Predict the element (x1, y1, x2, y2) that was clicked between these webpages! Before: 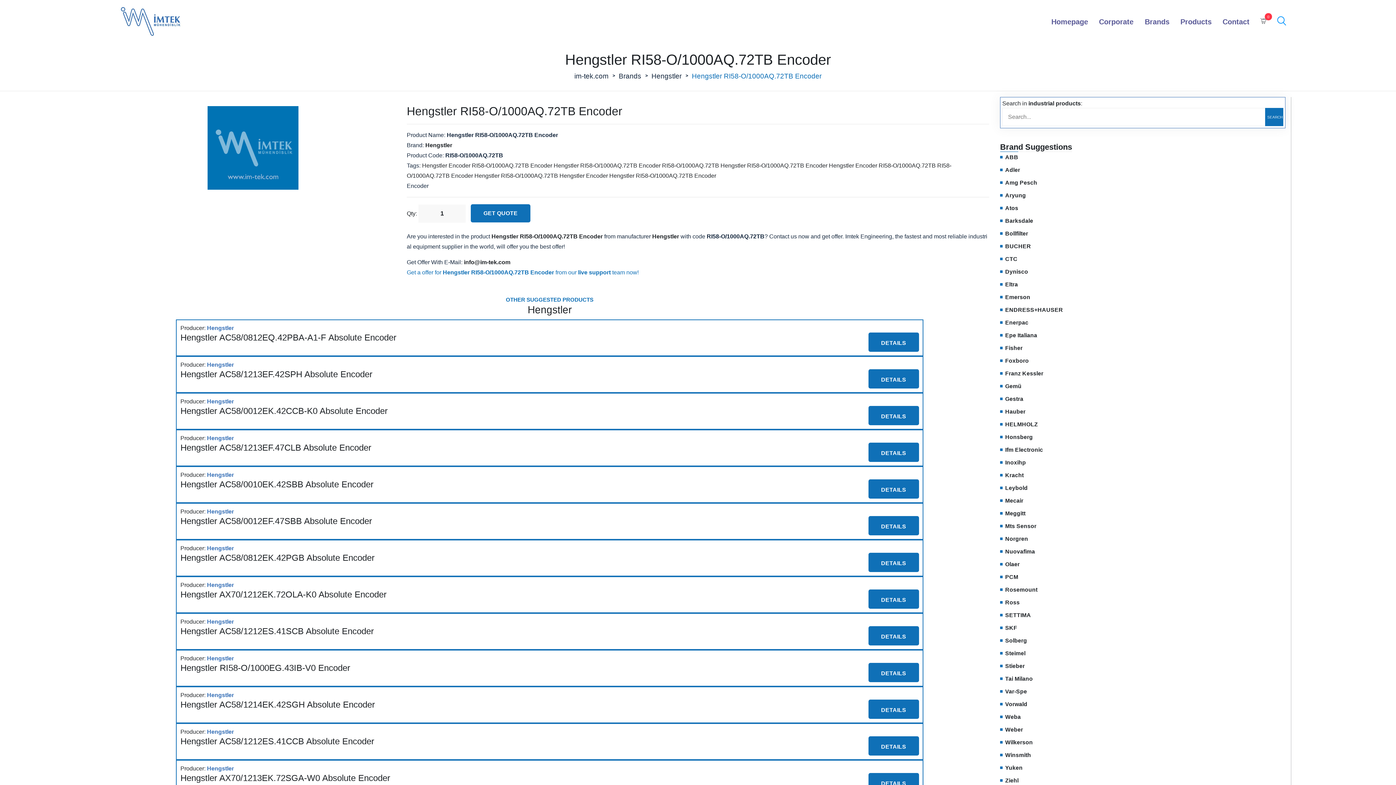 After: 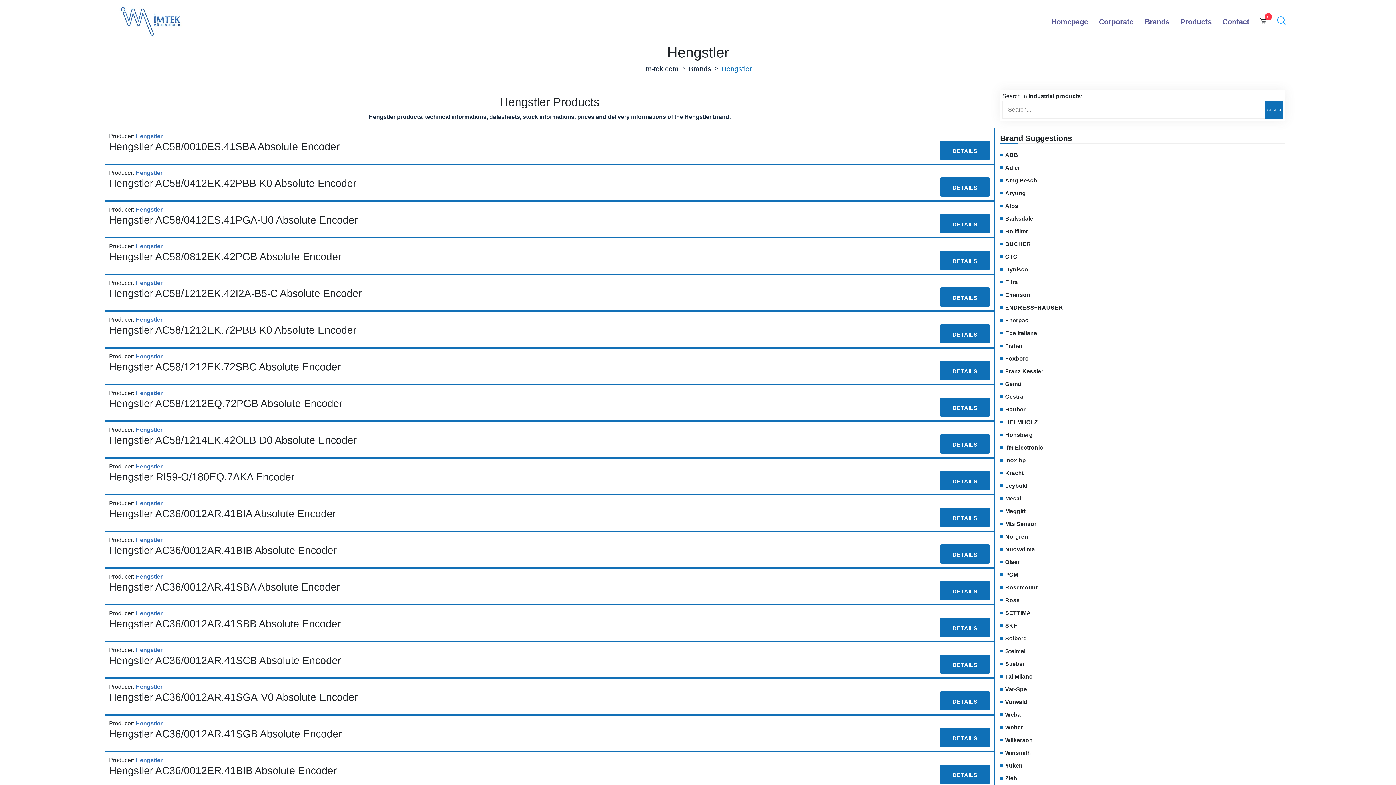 Action: label: Hengstler bbox: (207, 434, 233, 442)